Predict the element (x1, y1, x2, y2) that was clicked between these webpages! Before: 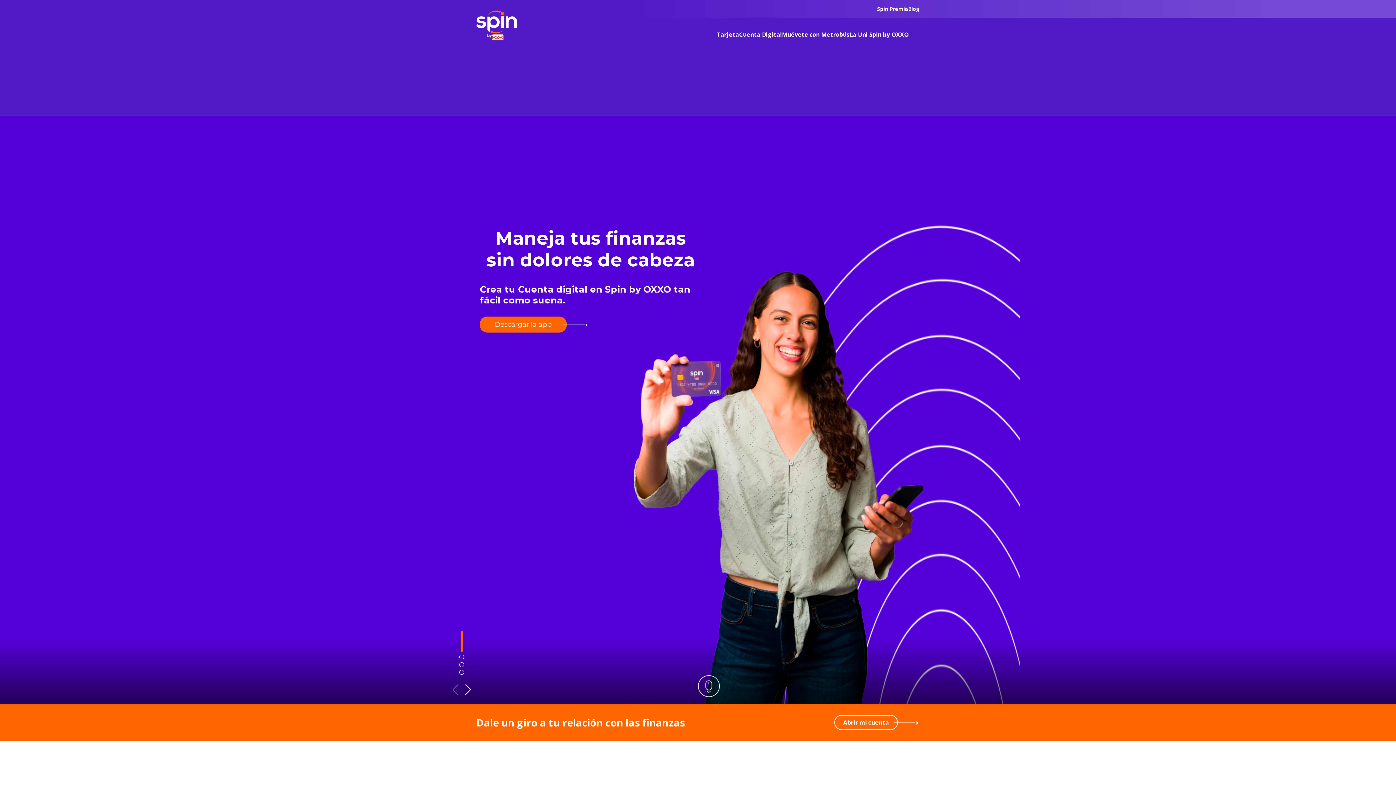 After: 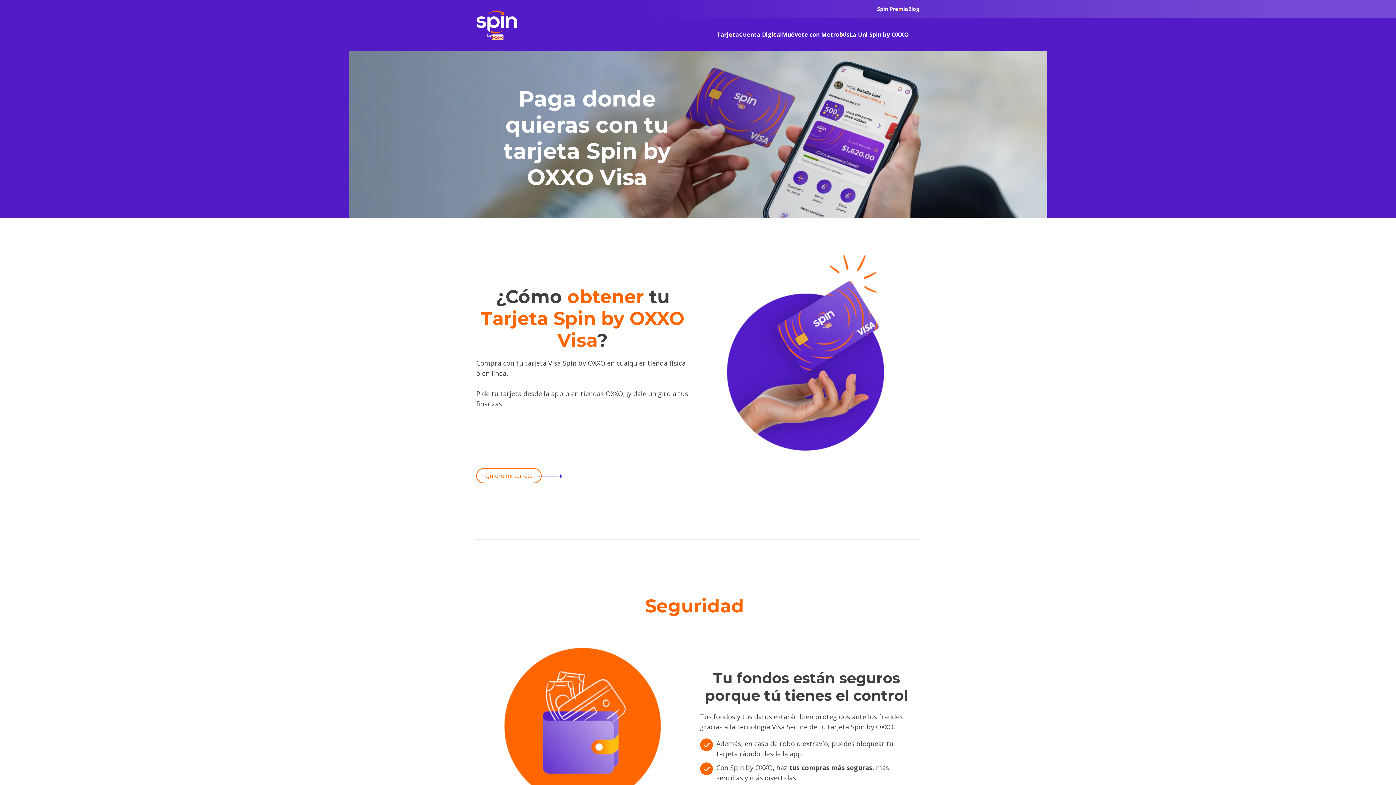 Action: bbox: (480, 316, 566, 332) label: Descargar la app